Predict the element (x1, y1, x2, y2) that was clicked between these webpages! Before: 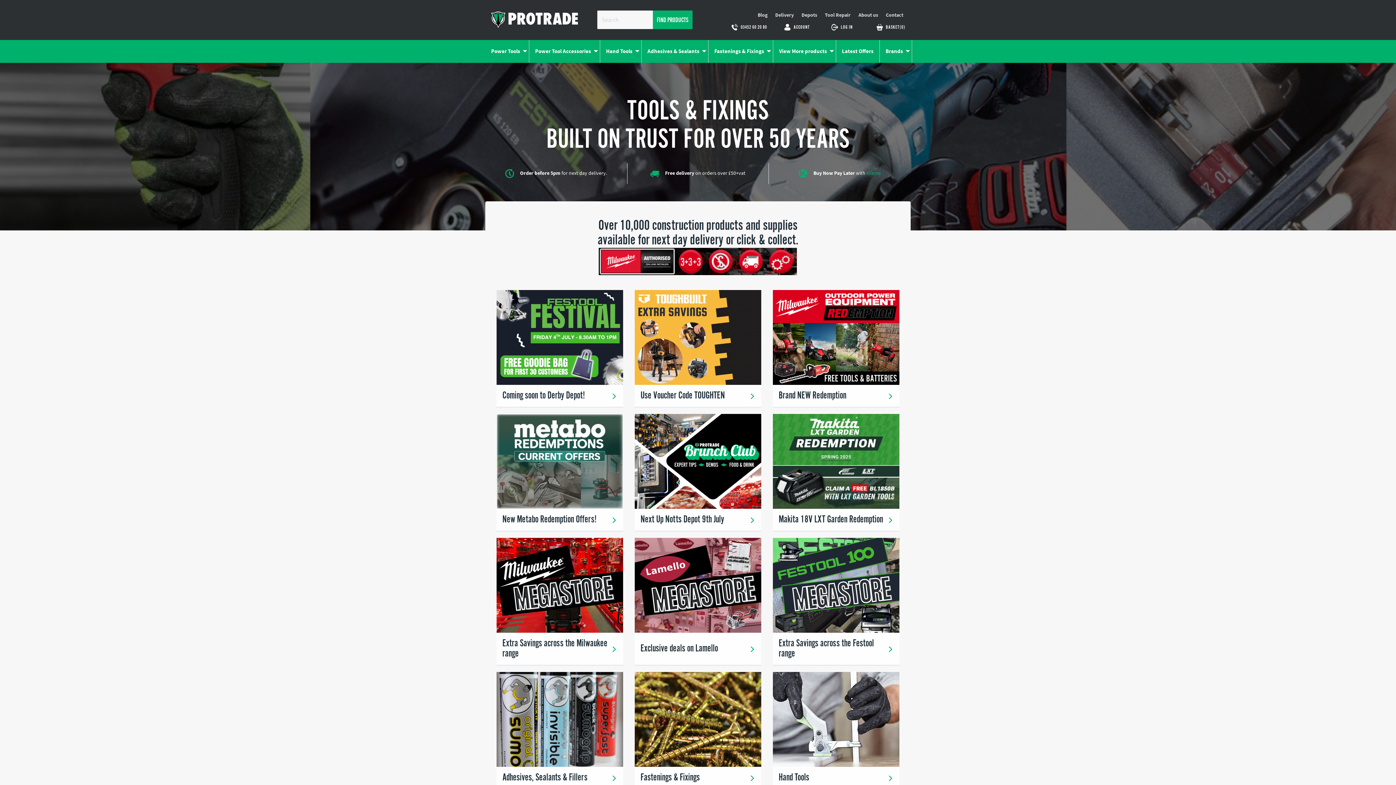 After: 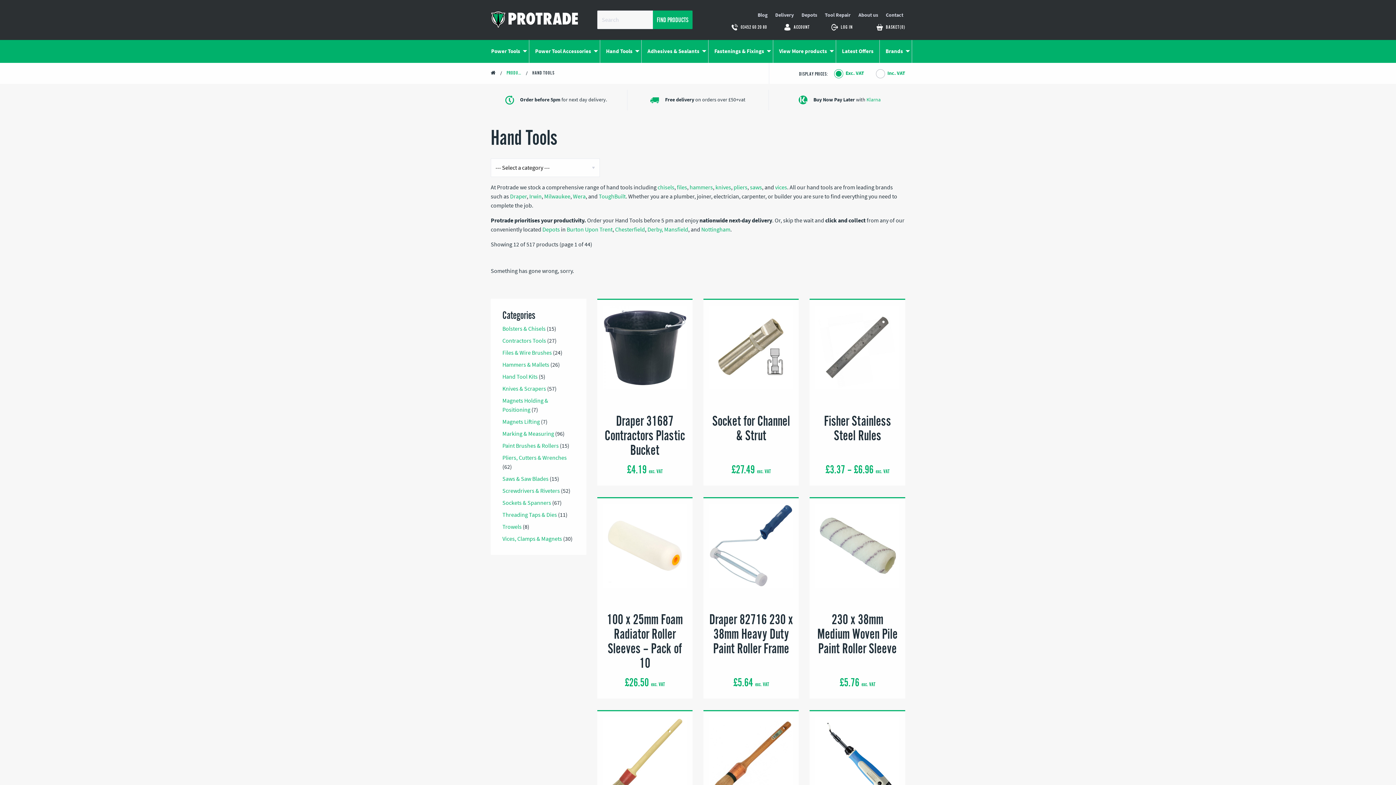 Action: bbox: (767, 671, 905, 790) label: Hand Tools